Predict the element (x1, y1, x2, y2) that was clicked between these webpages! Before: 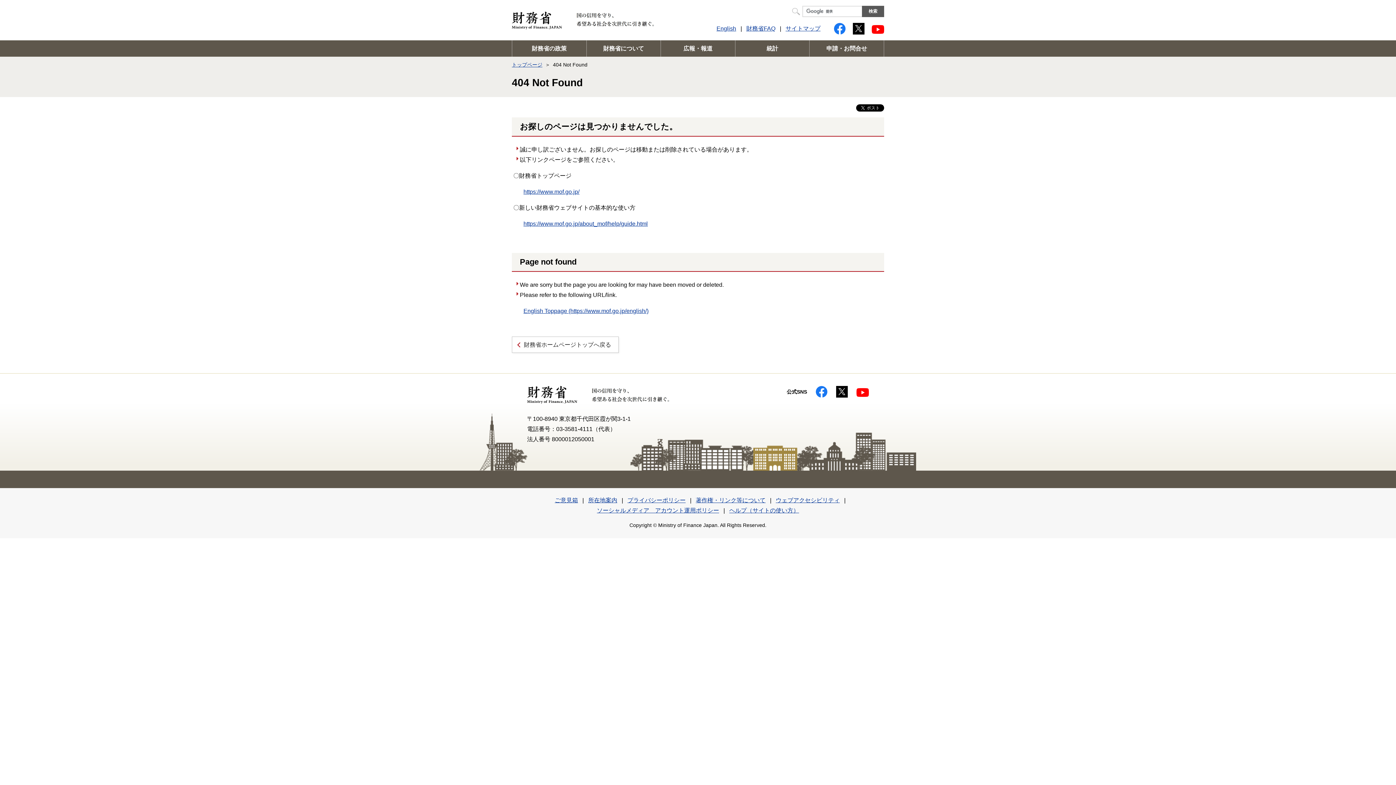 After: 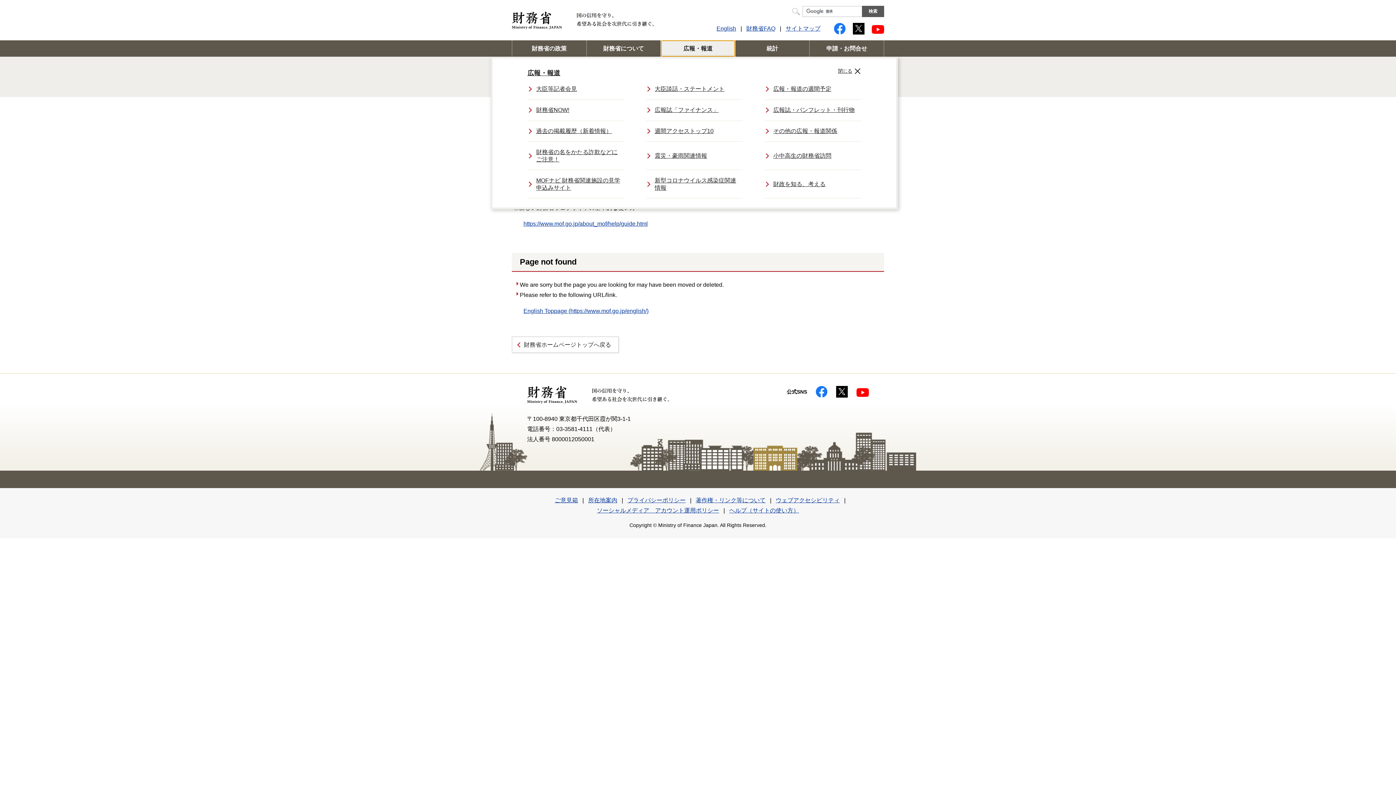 Action: bbox: (661, 40, 735, 56) label: 広報・報道